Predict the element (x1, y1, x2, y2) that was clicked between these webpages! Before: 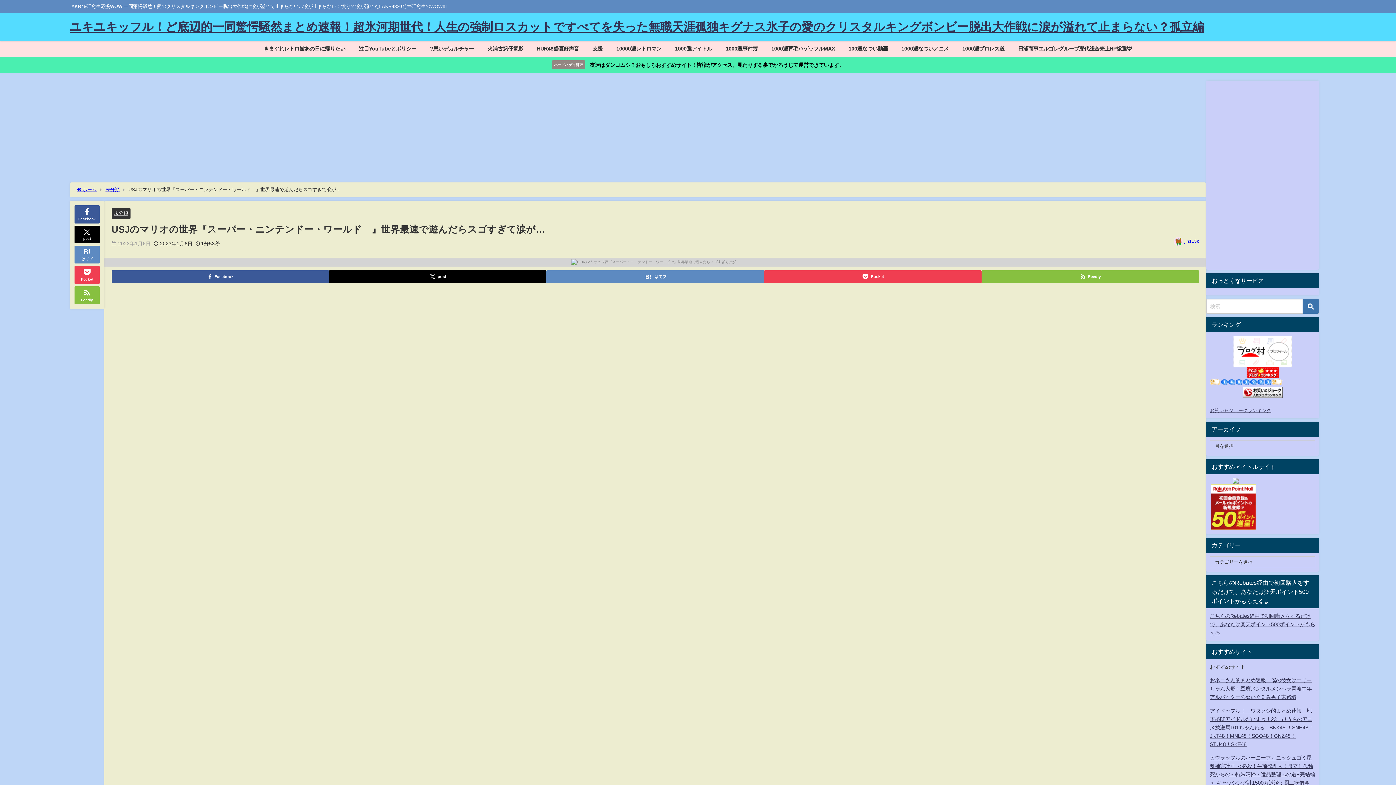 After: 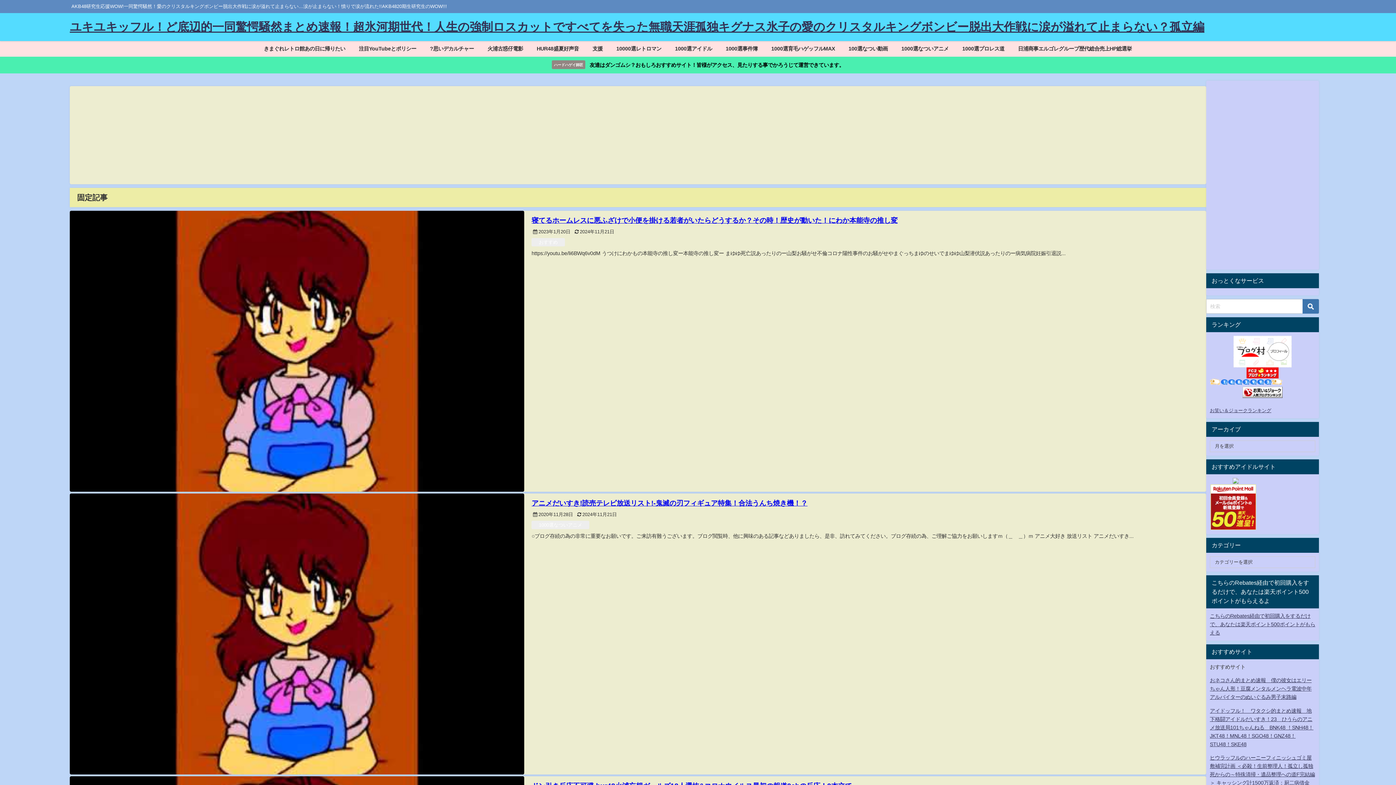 Action: label: ユキユキッフル！ど底辺的一同驚愕騒然まとめ速報！超氷河期世代！人生の強制ロスカットですべてを失った無職天涯孤独キグナス氷子の愛のクリスタルキングボンビー脱出大作戦に涙が溢れて止まらない？孤立編 bbox: (69, 13, 1204, 41)